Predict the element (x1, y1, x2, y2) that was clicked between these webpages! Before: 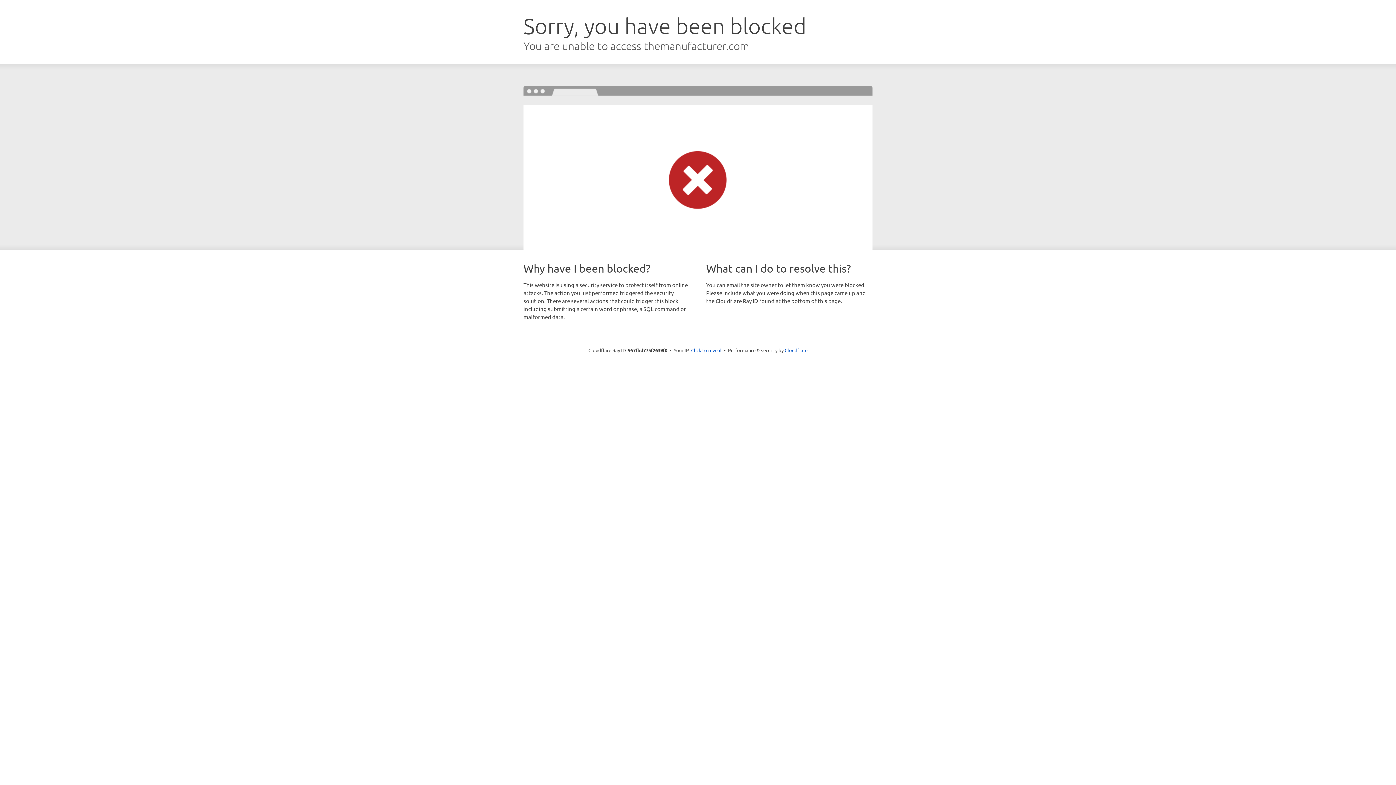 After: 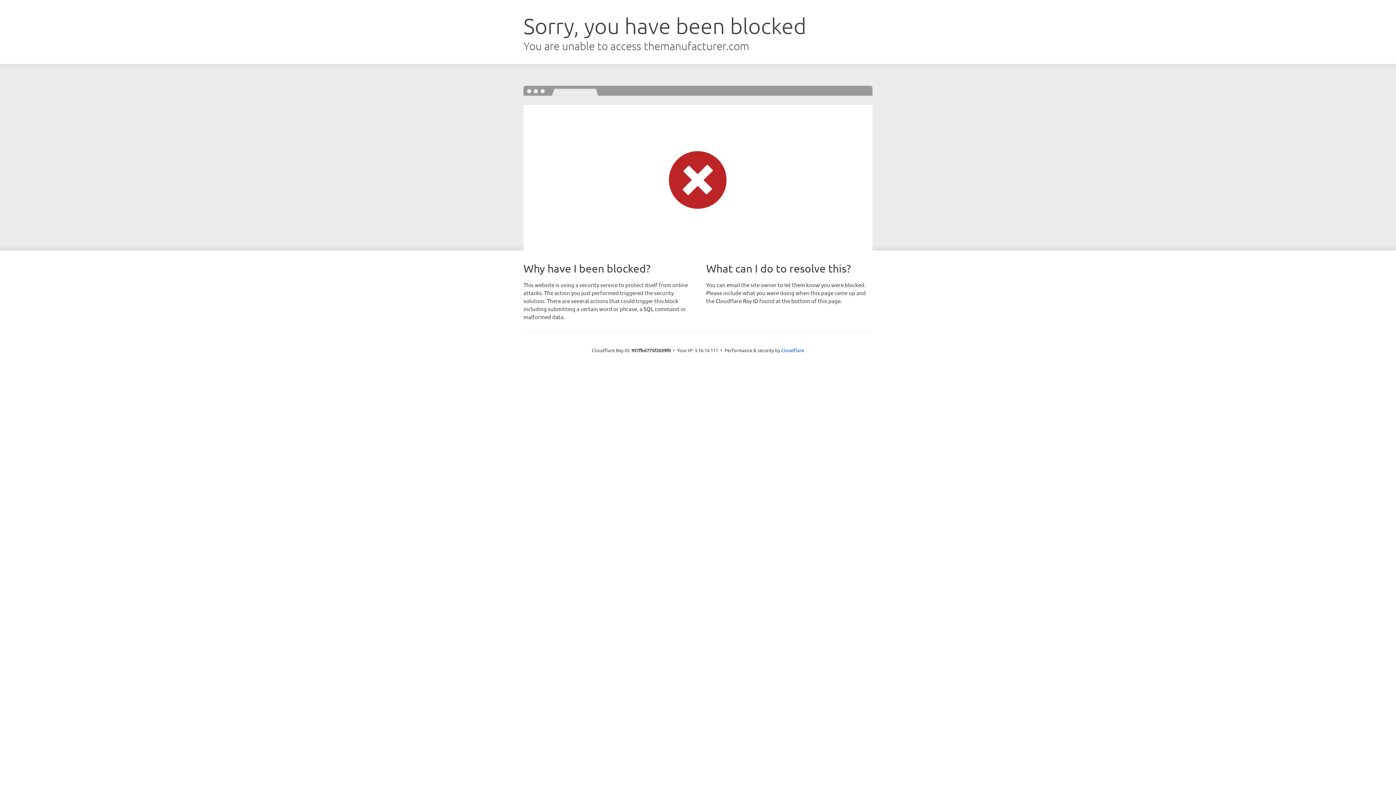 Action: label: Click to reveal bbox: (691, 346, 721, 353)